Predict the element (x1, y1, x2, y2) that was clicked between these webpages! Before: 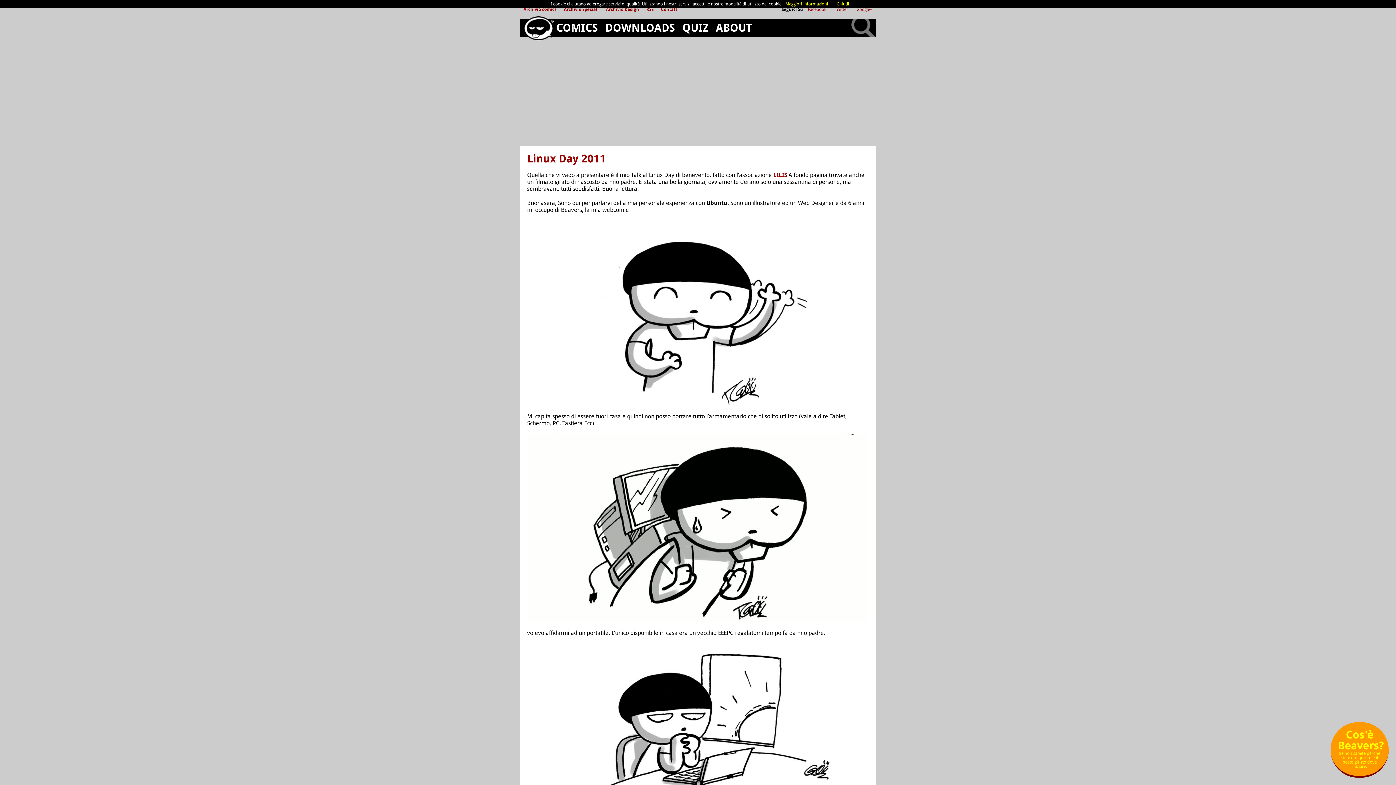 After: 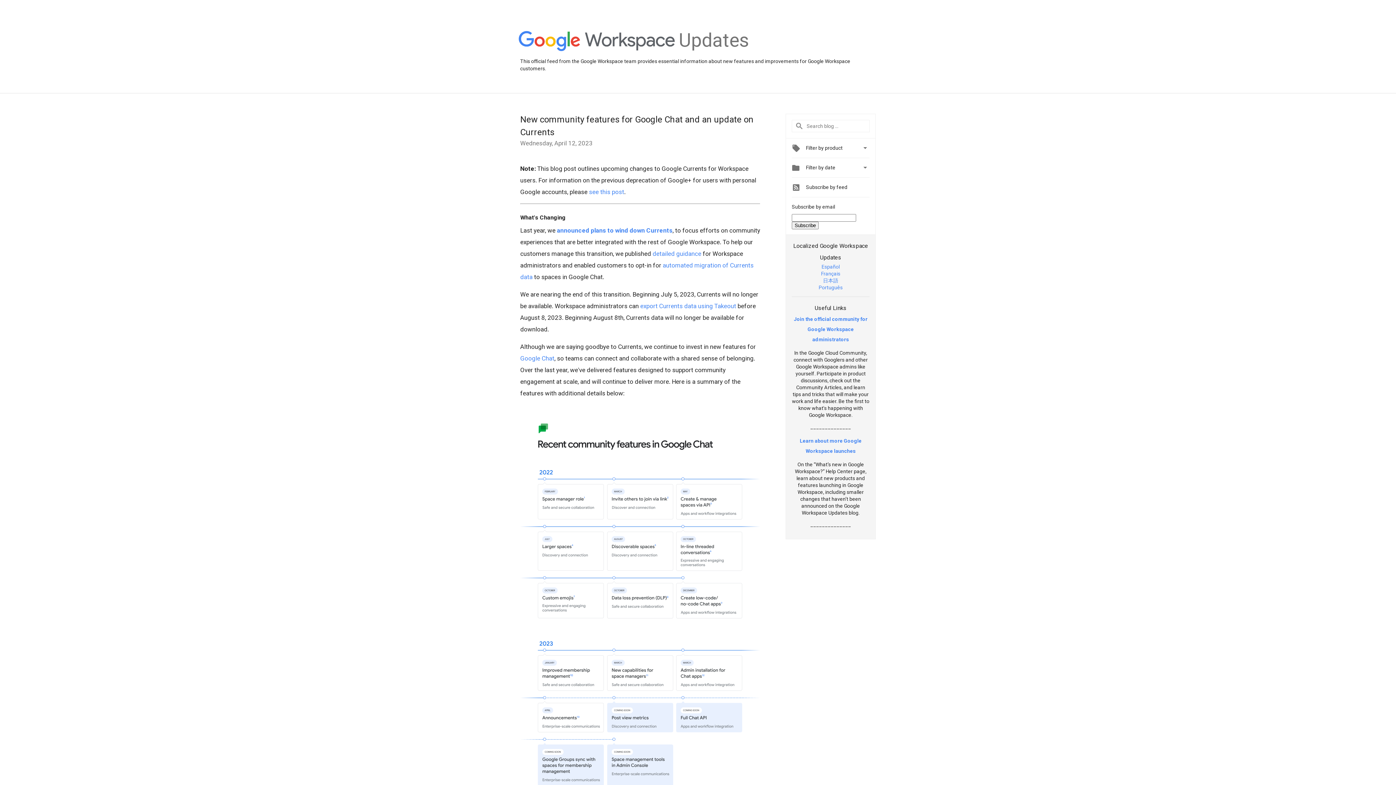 Action: bbox: (853, 6, 876, 12) label: Google+